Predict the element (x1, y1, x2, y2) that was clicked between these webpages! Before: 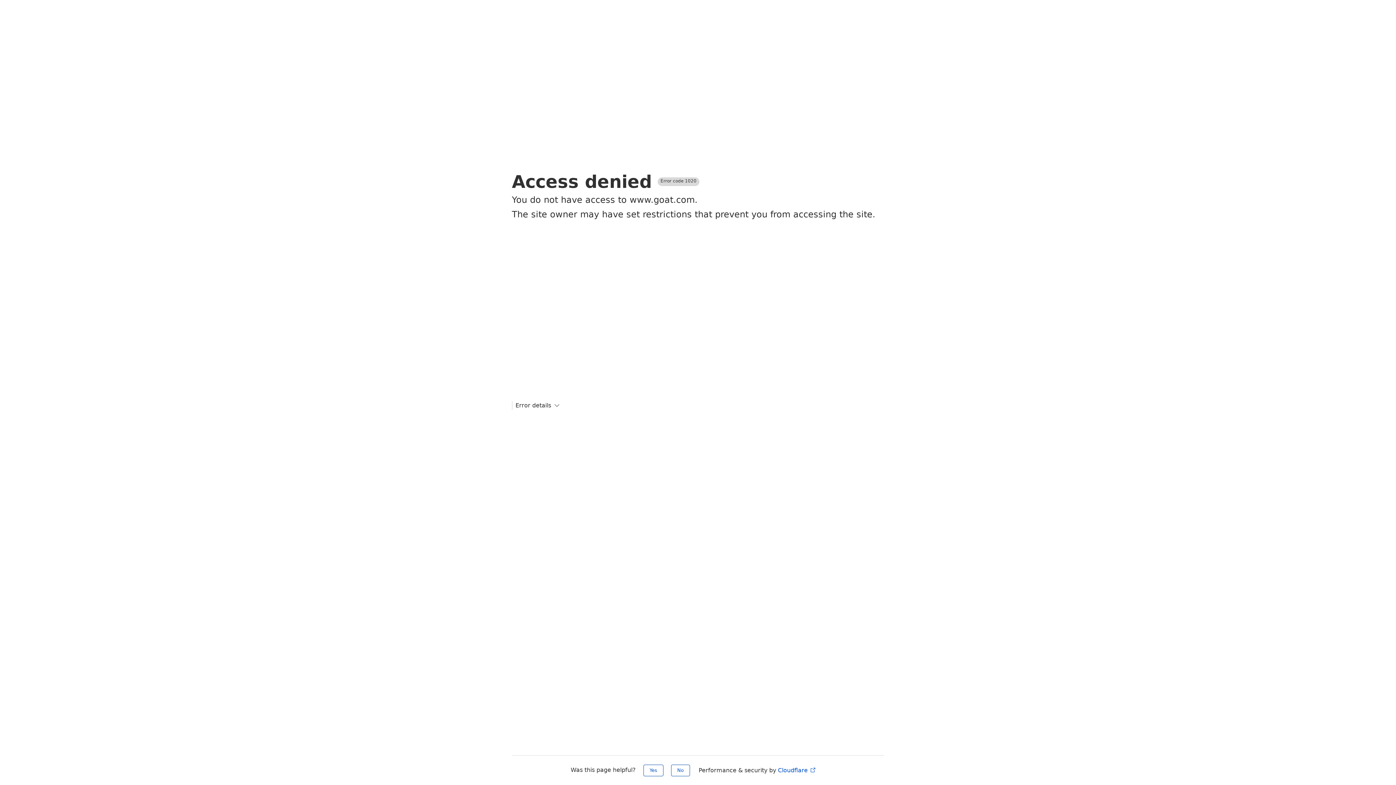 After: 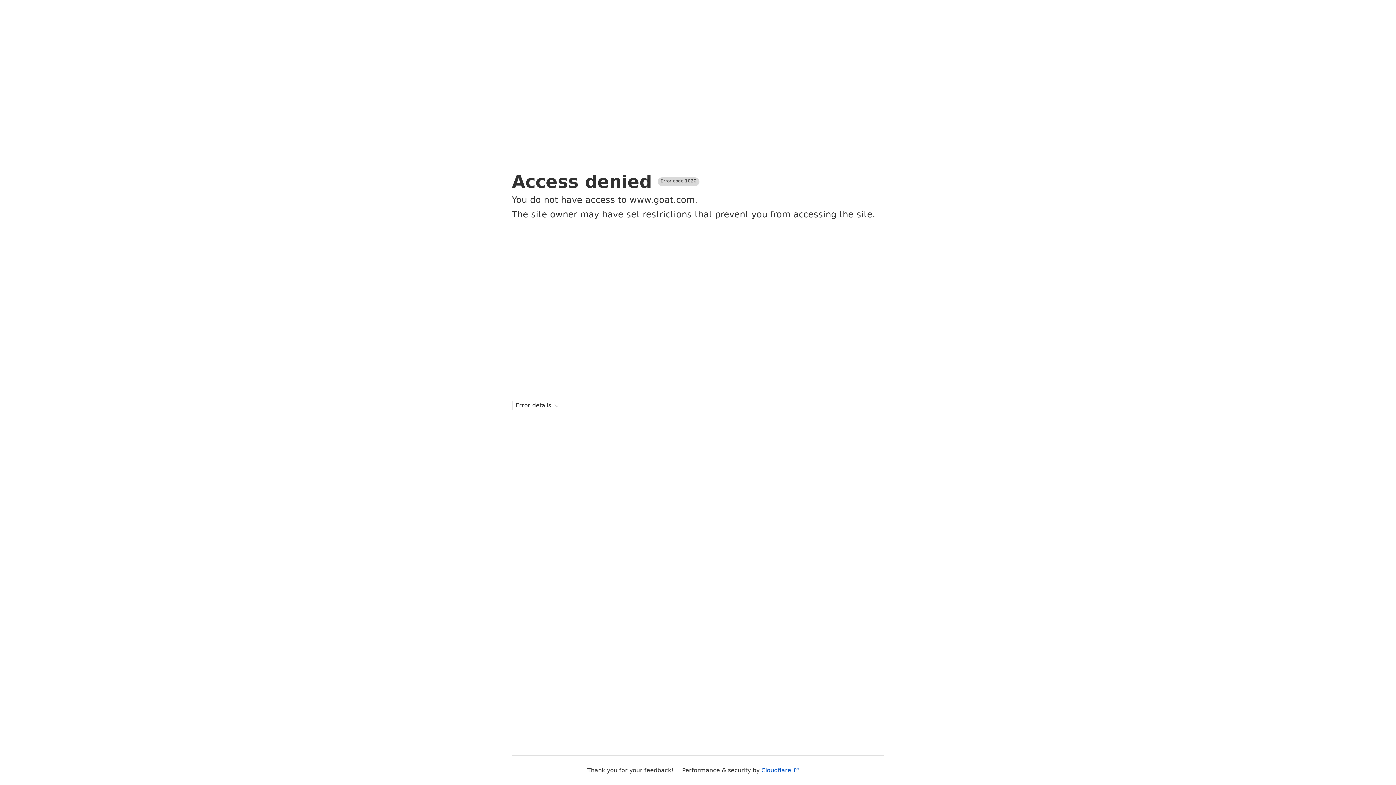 Action: bbox: (671, 765, 690, 776) label: No